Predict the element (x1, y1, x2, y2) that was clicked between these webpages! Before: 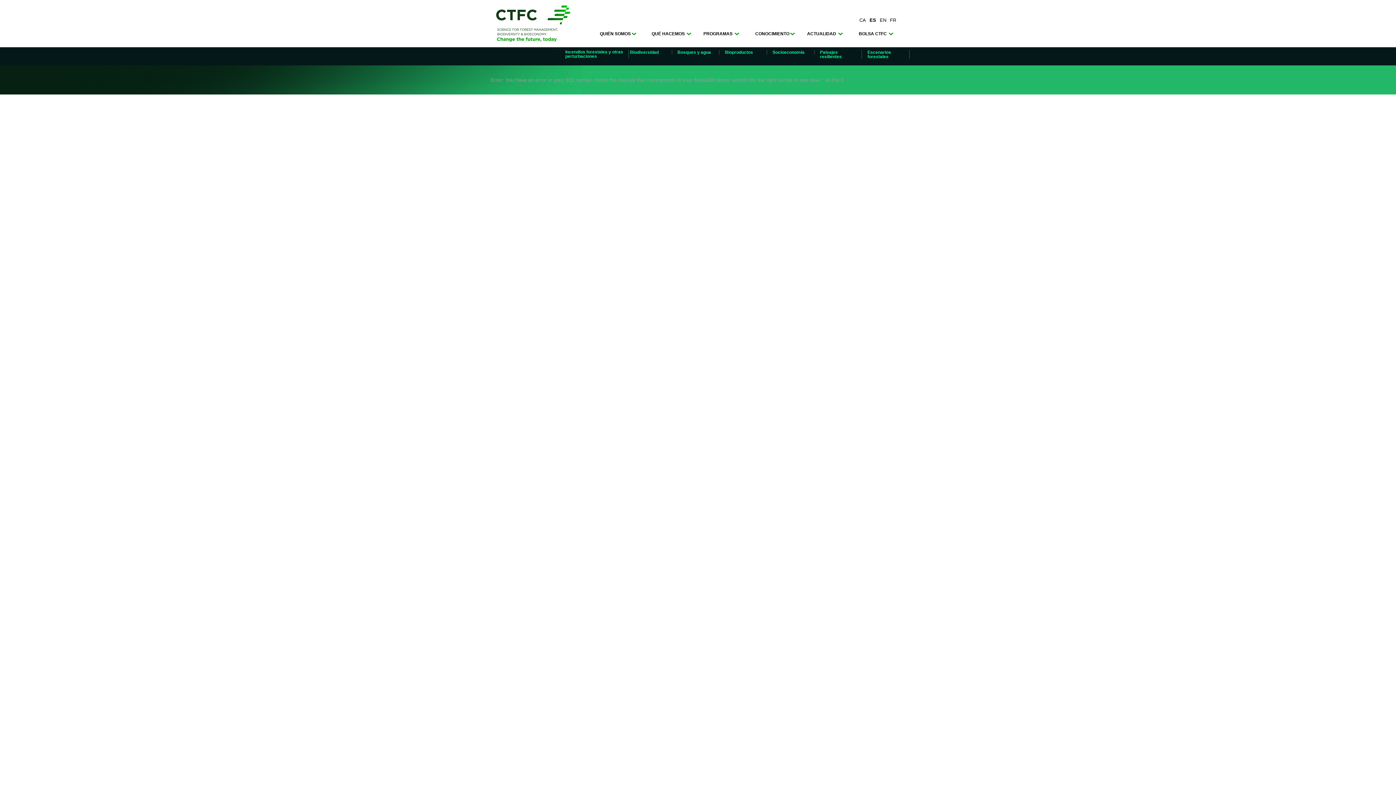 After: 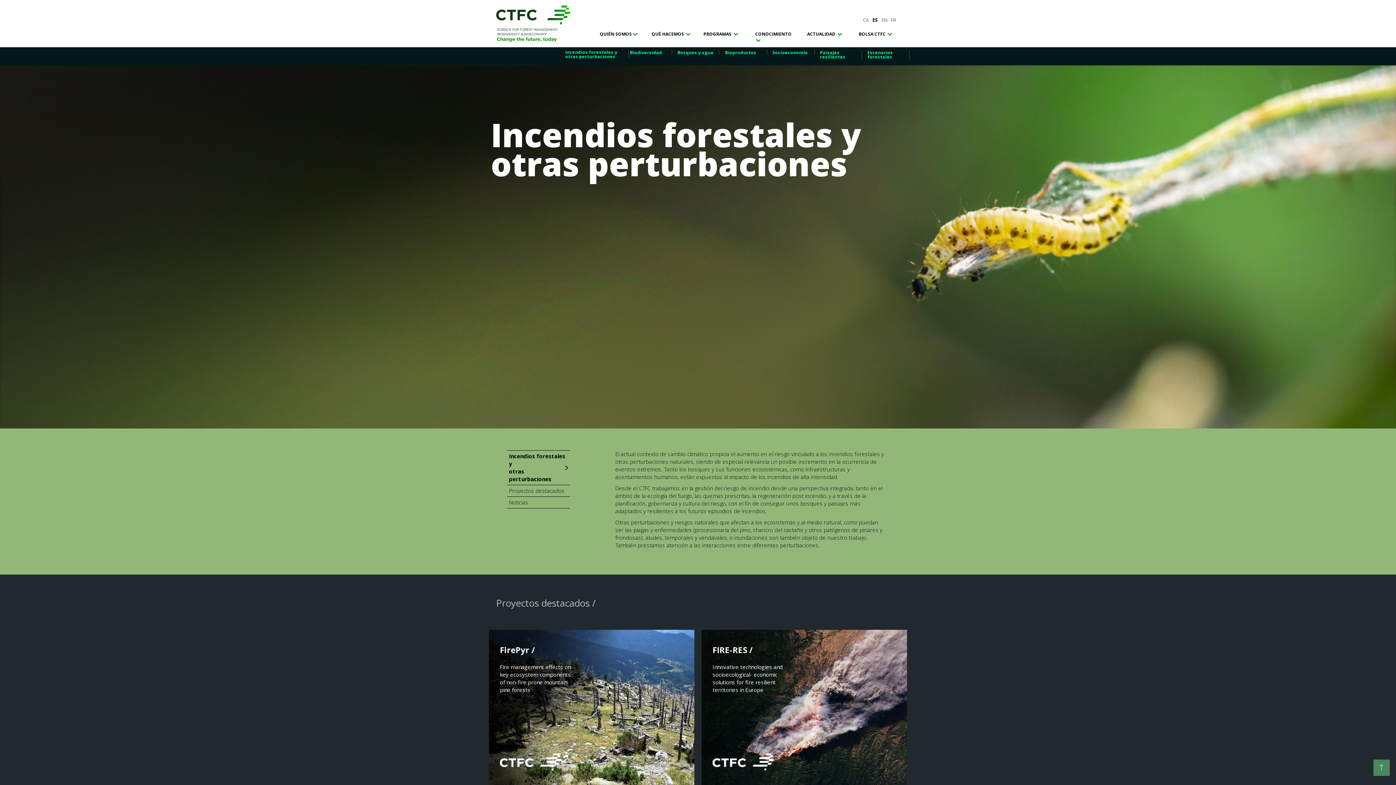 Action: bbox: (565, 49, 623, 58) label: Incendios forestales y otras perturbaciones